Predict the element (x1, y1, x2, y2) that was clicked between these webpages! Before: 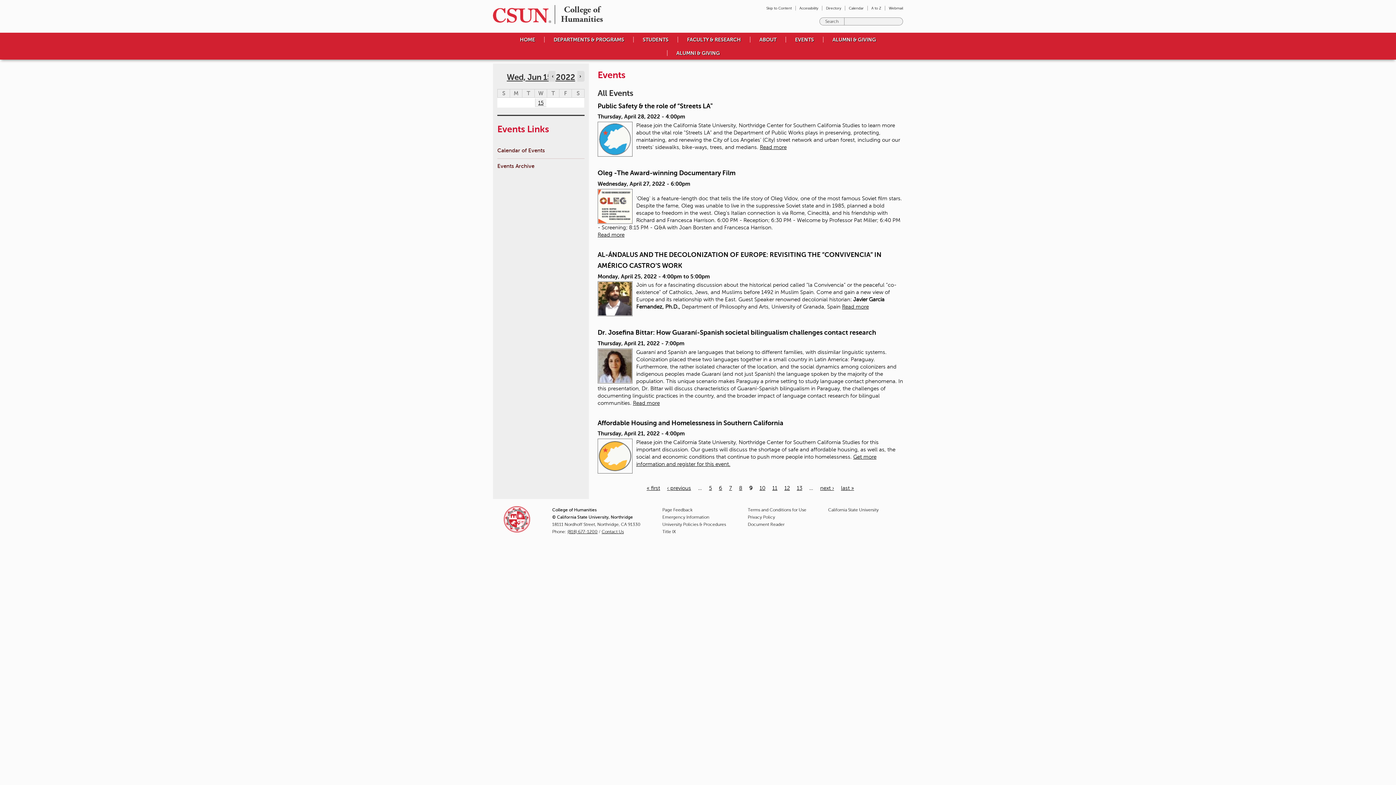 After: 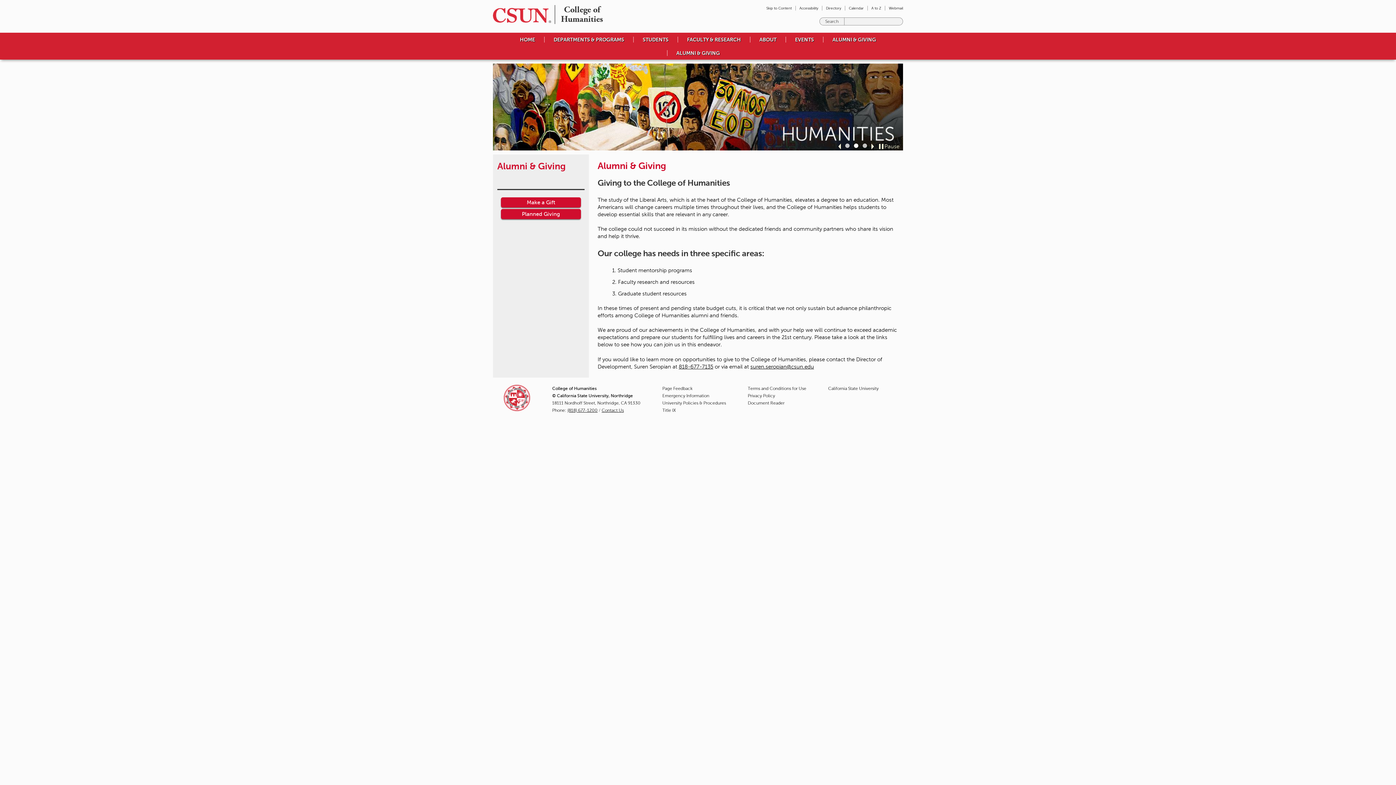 Action: label: ALUMNI & GIVING bbox: (667, 46, 729, 59)